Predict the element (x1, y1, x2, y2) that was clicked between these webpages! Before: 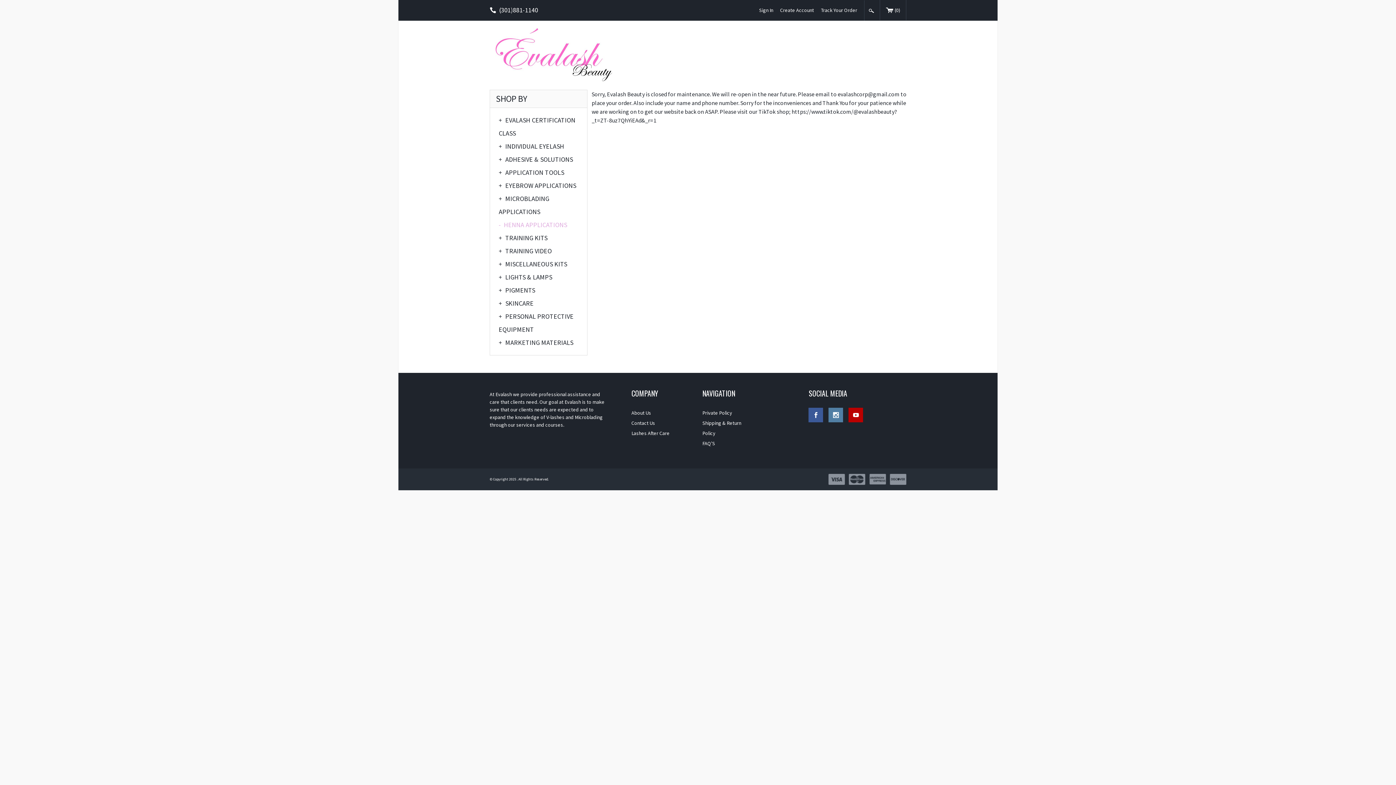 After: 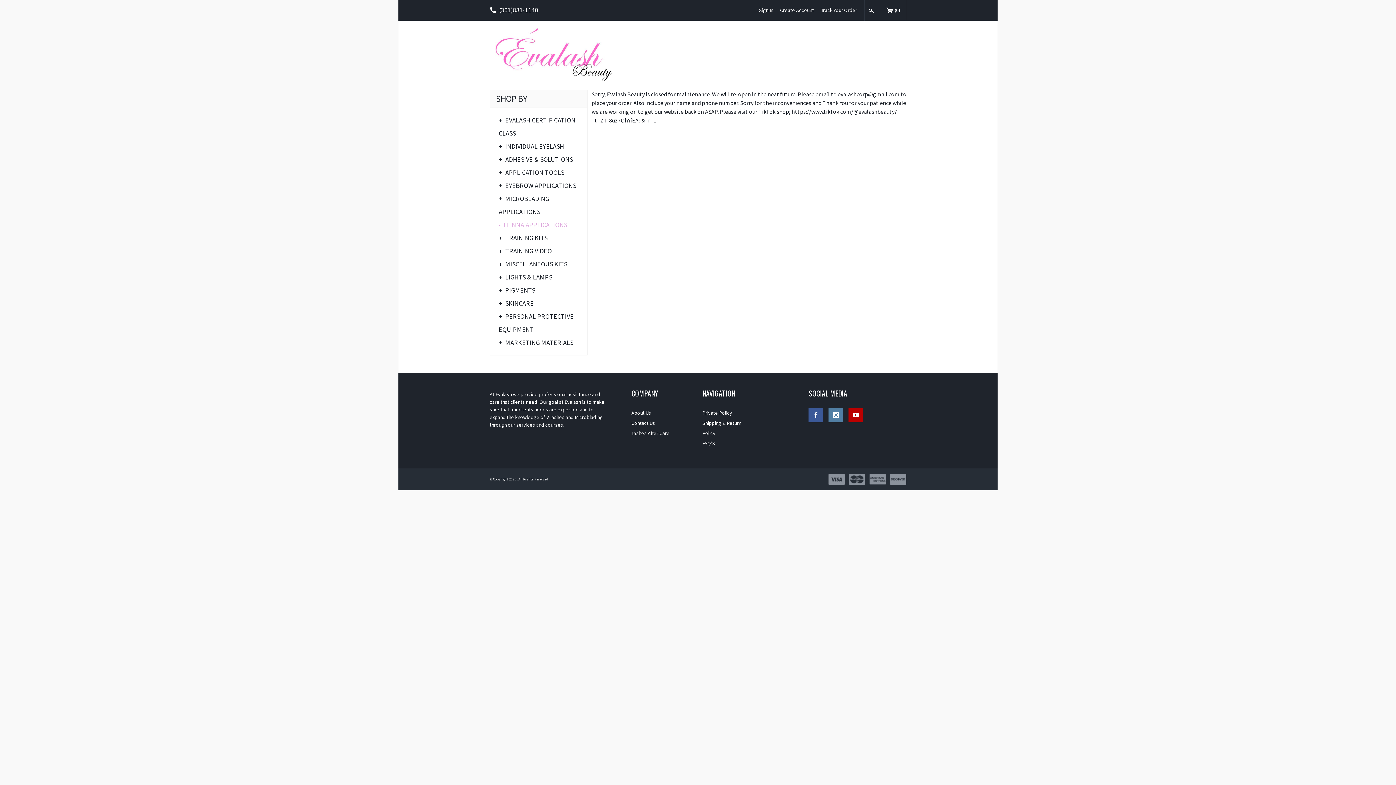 Action: bbox: (498, 218, 578, 231) label: - HENNA APPLICATIONS